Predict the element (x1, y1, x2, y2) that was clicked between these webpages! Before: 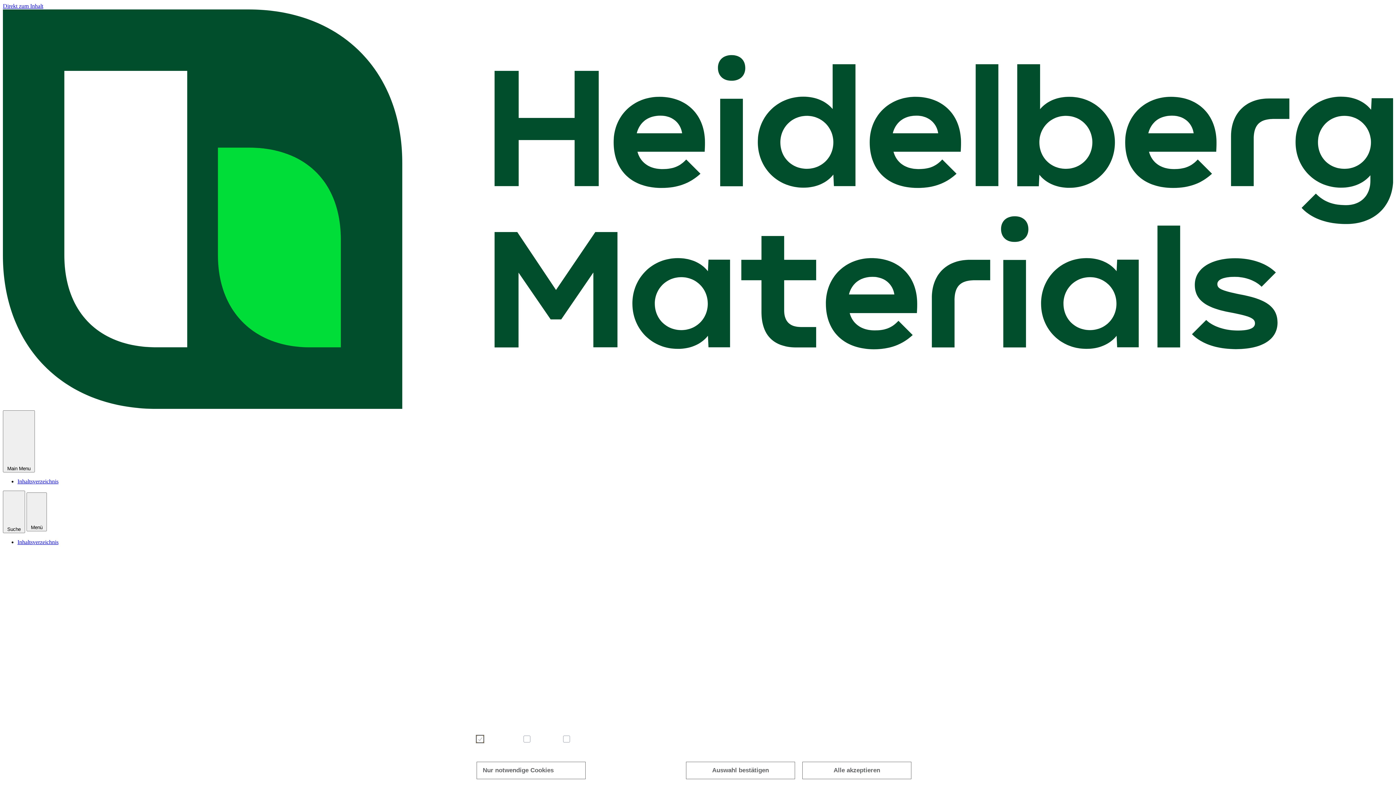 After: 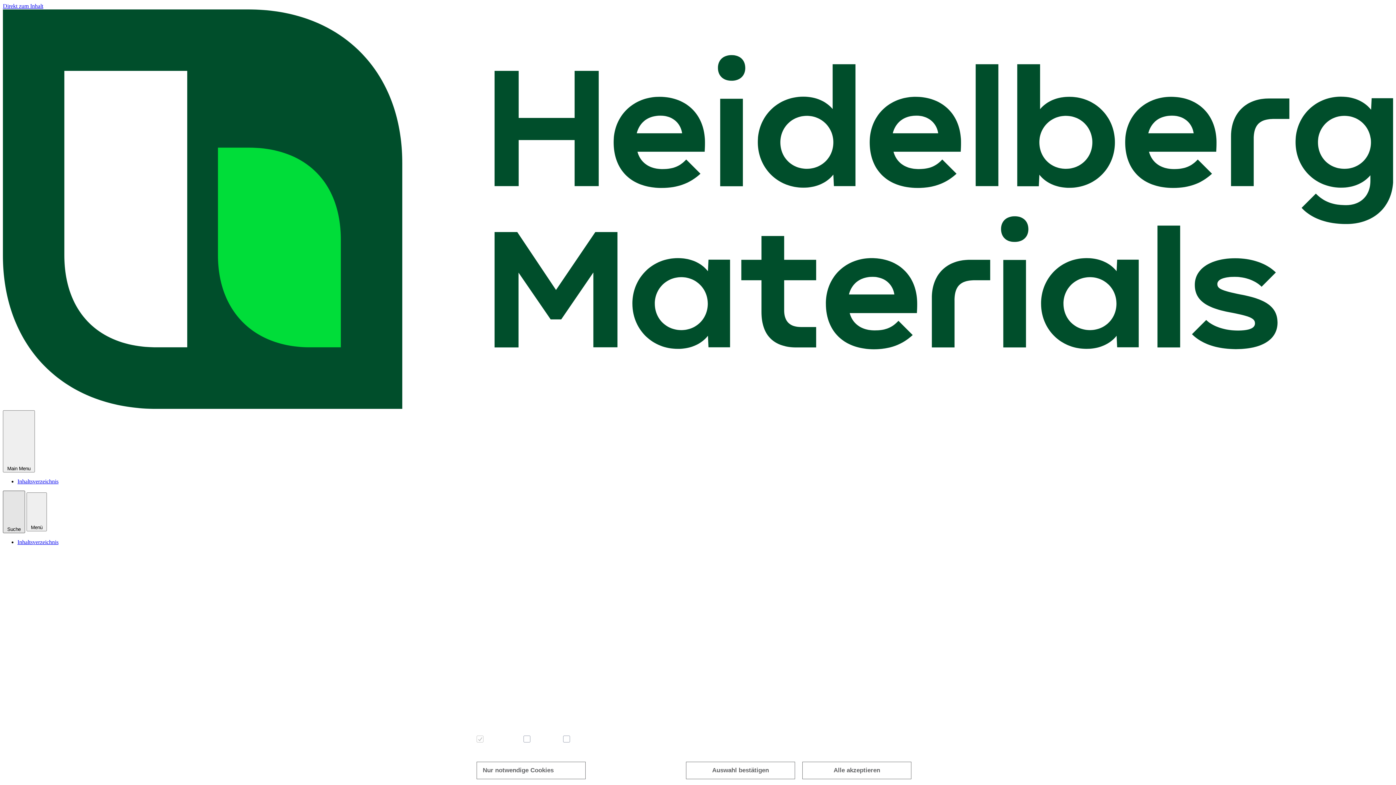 Action: label: Suche bbox: (2, 490, 25, 533)